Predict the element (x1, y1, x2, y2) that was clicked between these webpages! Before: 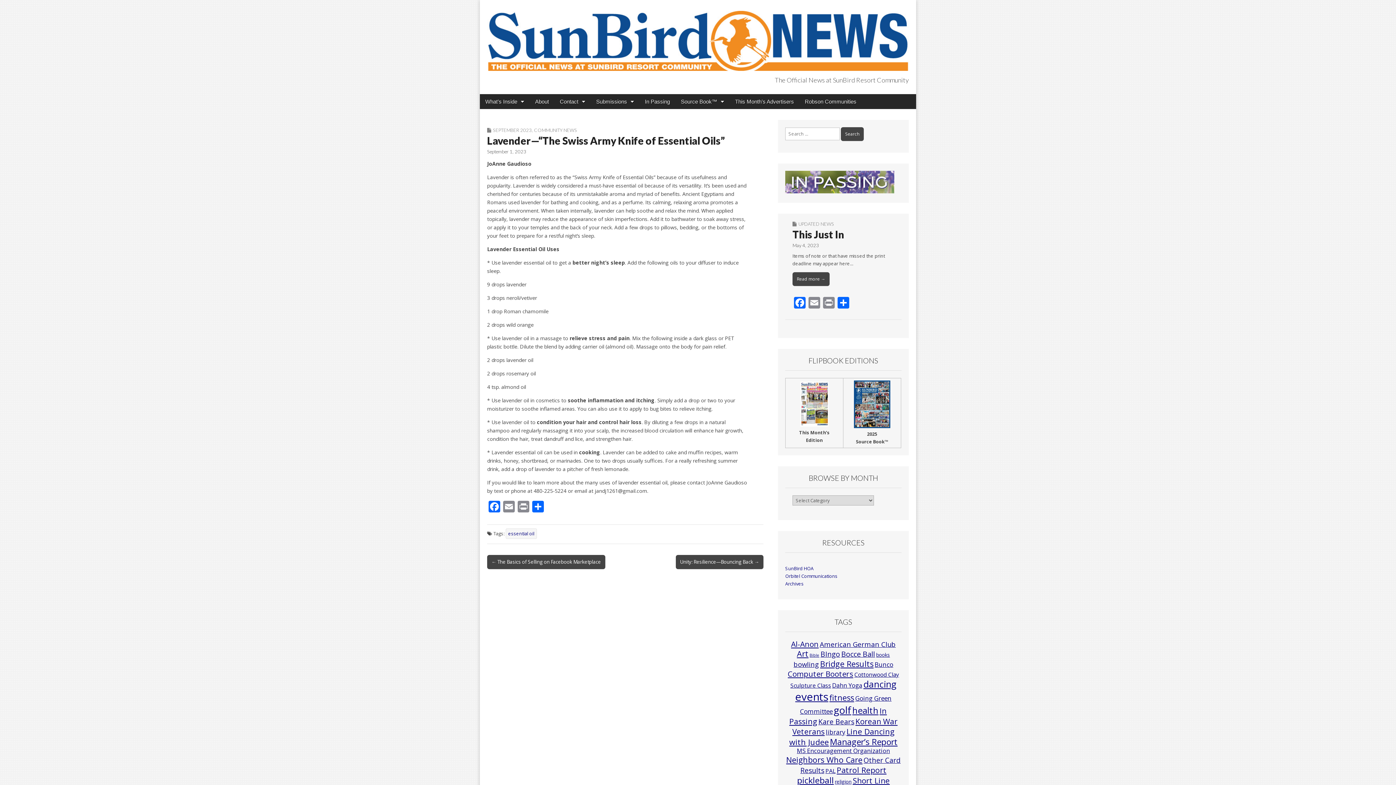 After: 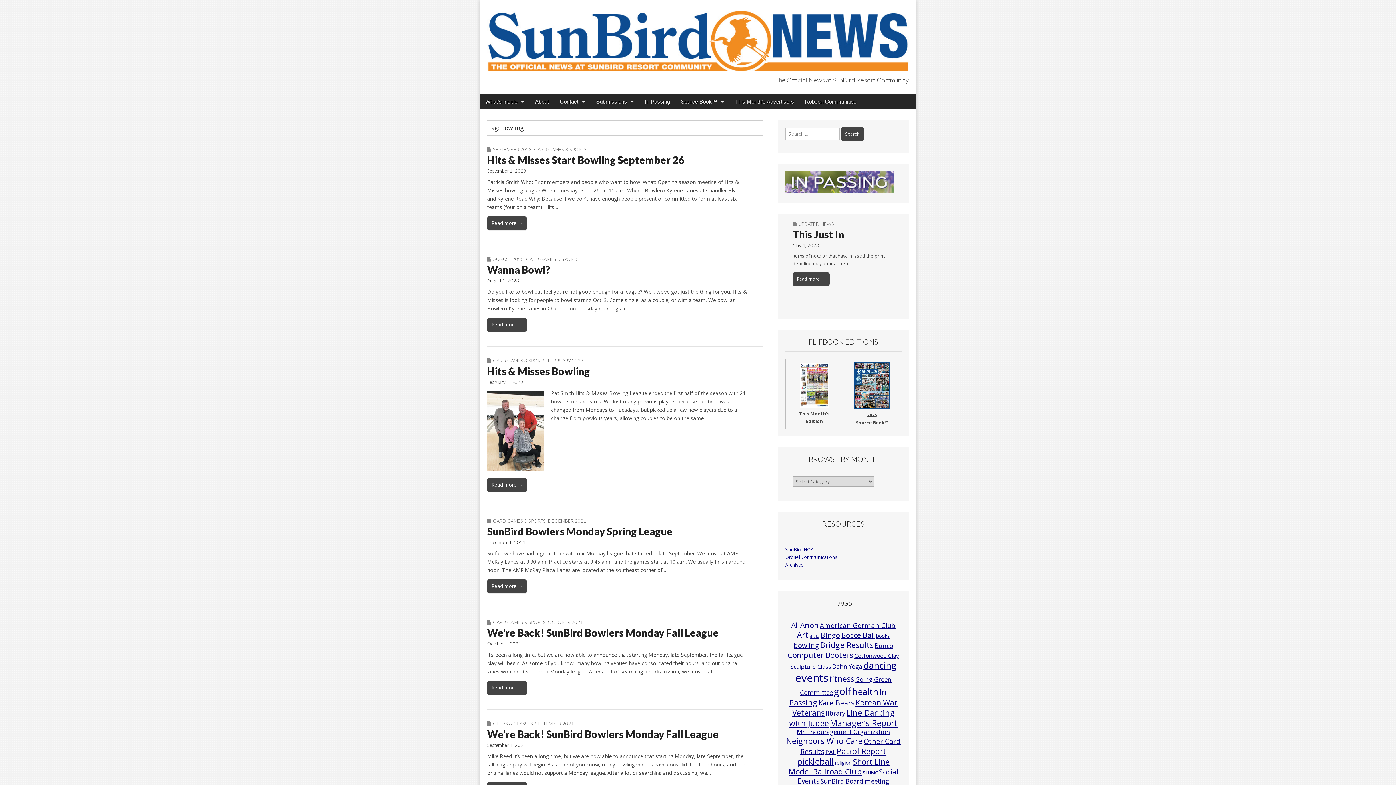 Action: label: bowling (24 items) bbox: (793, 660, 819, 669)